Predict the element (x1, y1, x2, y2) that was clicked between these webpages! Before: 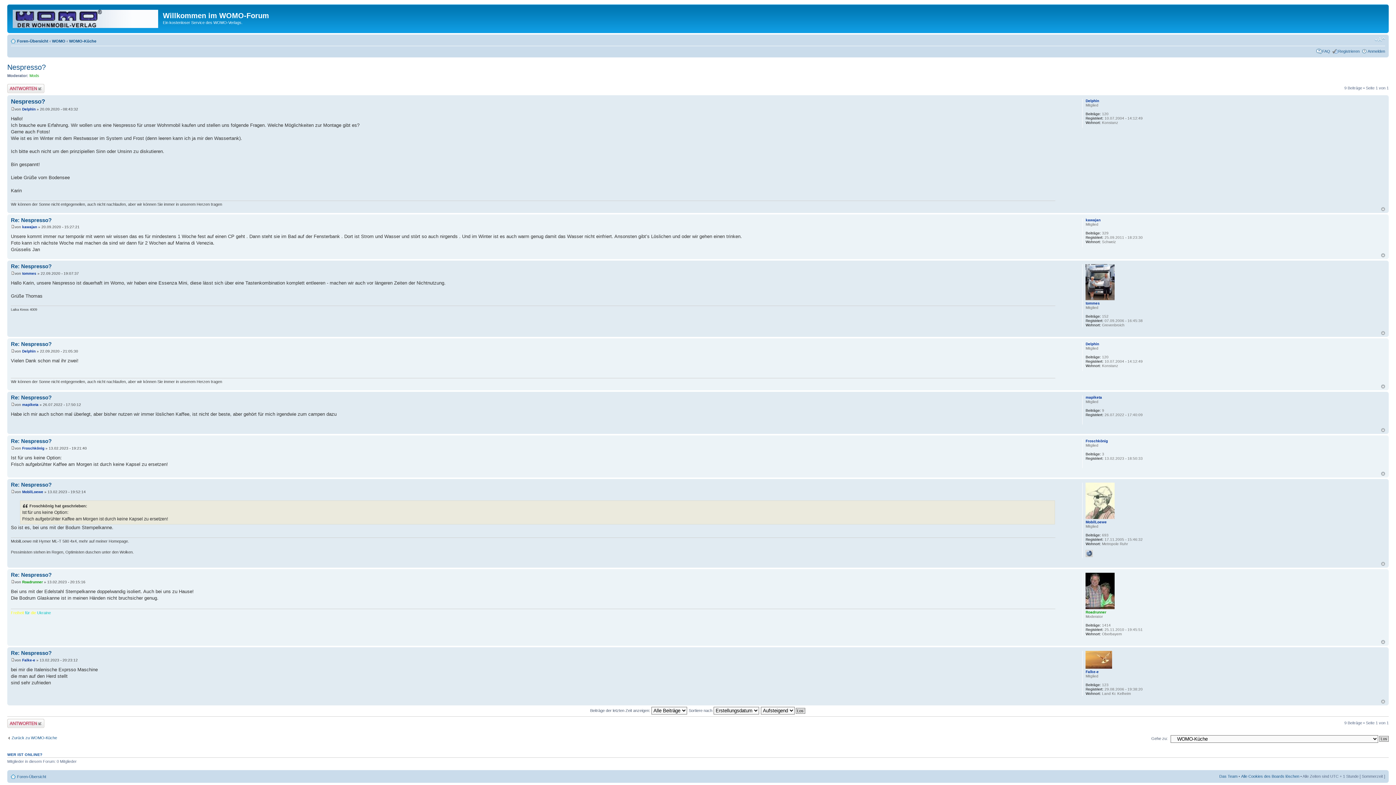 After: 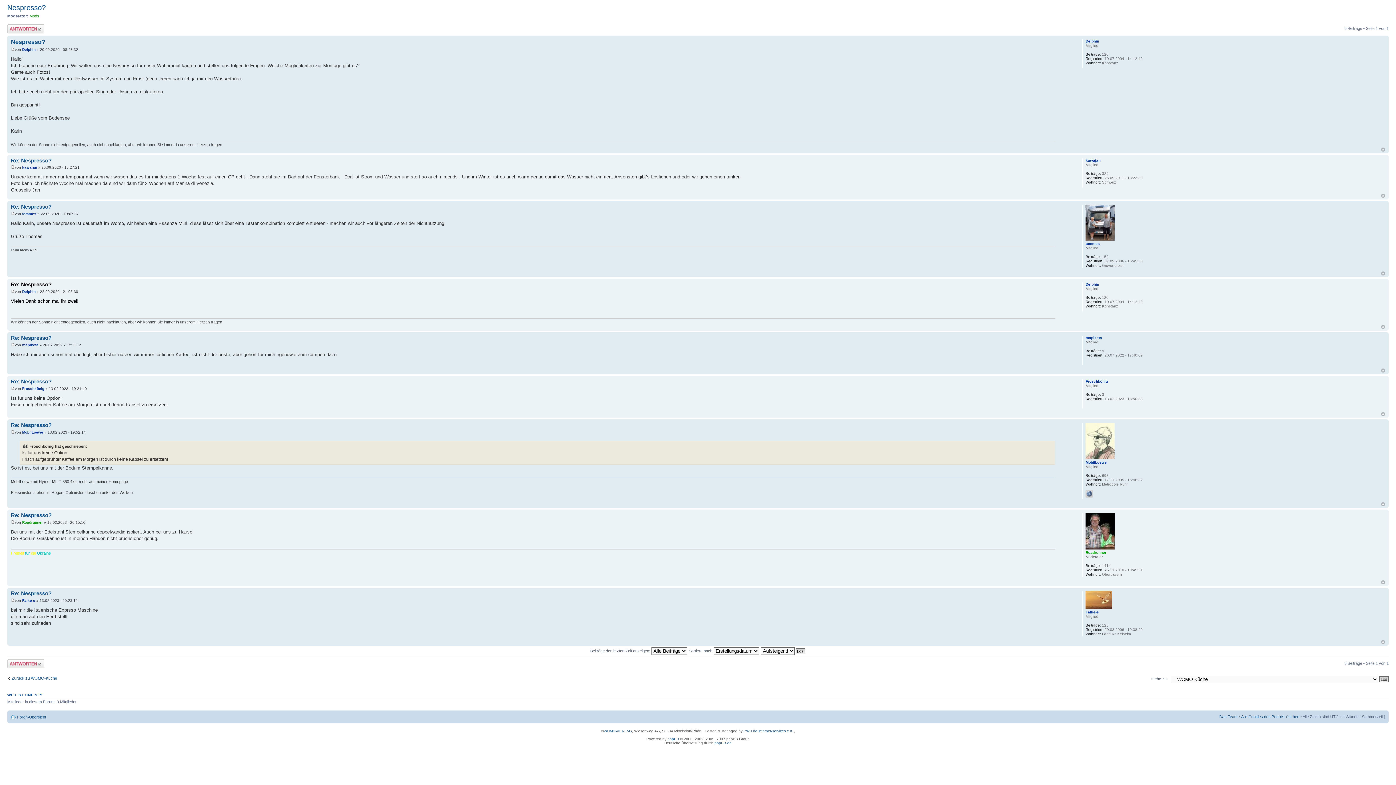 Action: label: Re: Nespresso? bbox: (10, 341, 51, 347)